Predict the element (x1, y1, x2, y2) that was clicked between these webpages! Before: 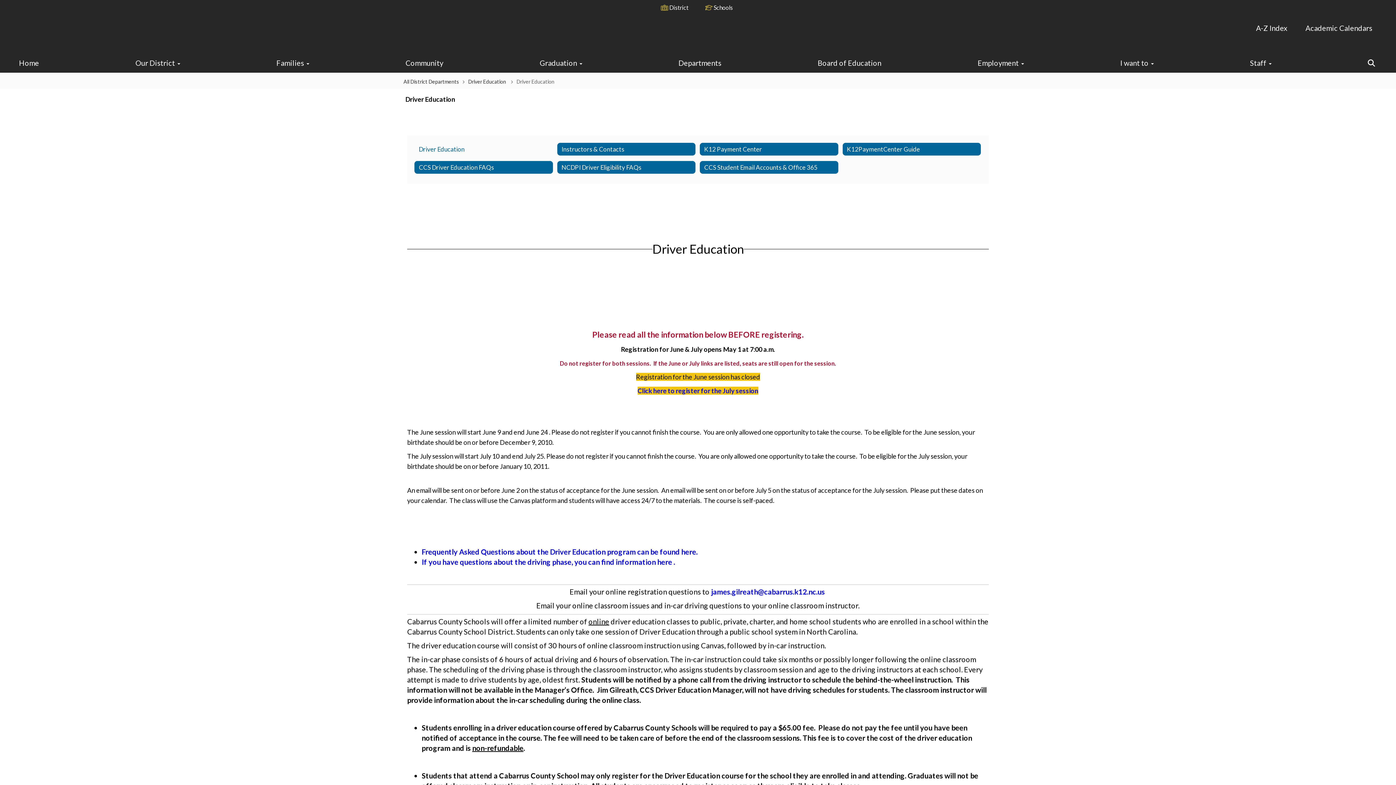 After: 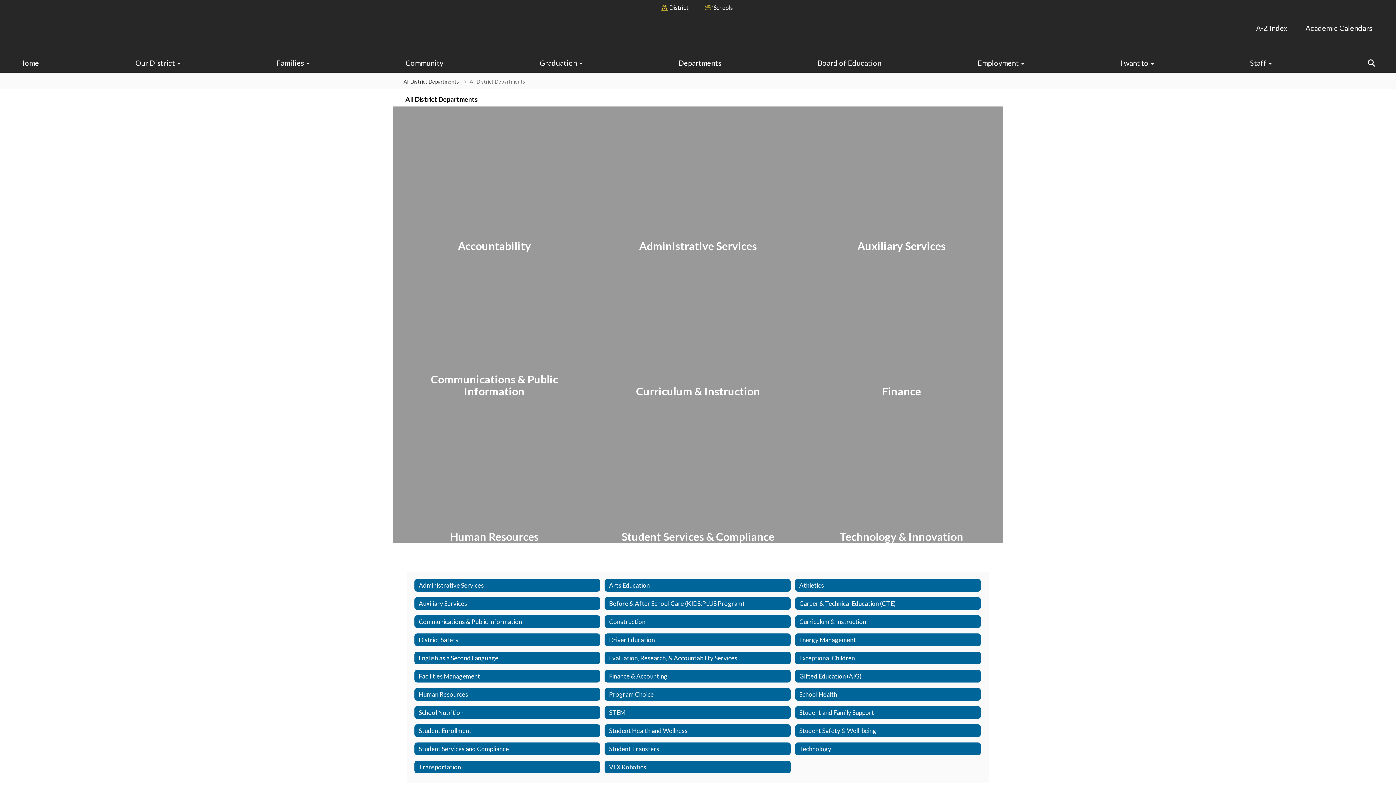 Action: label: Departments bbox: (673, 52, 727, 72)